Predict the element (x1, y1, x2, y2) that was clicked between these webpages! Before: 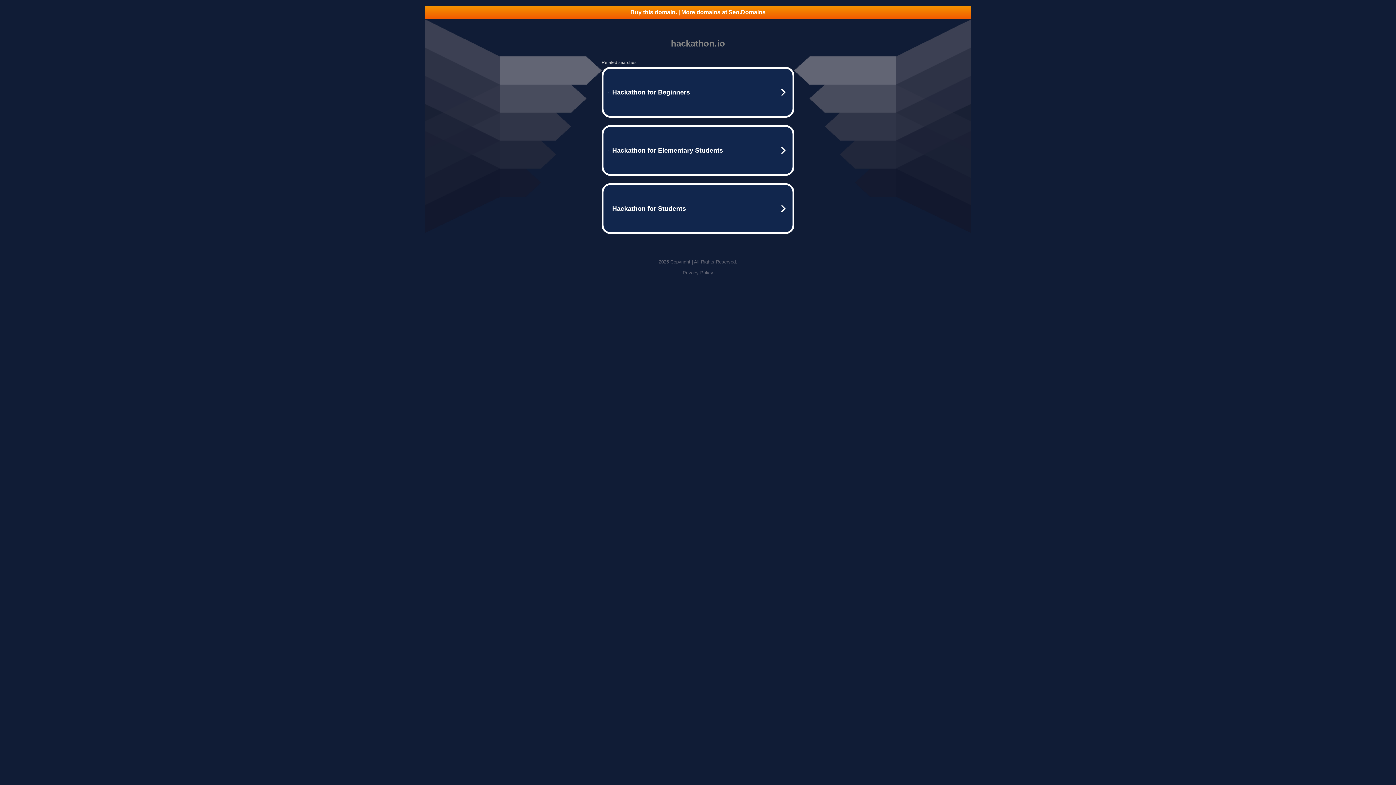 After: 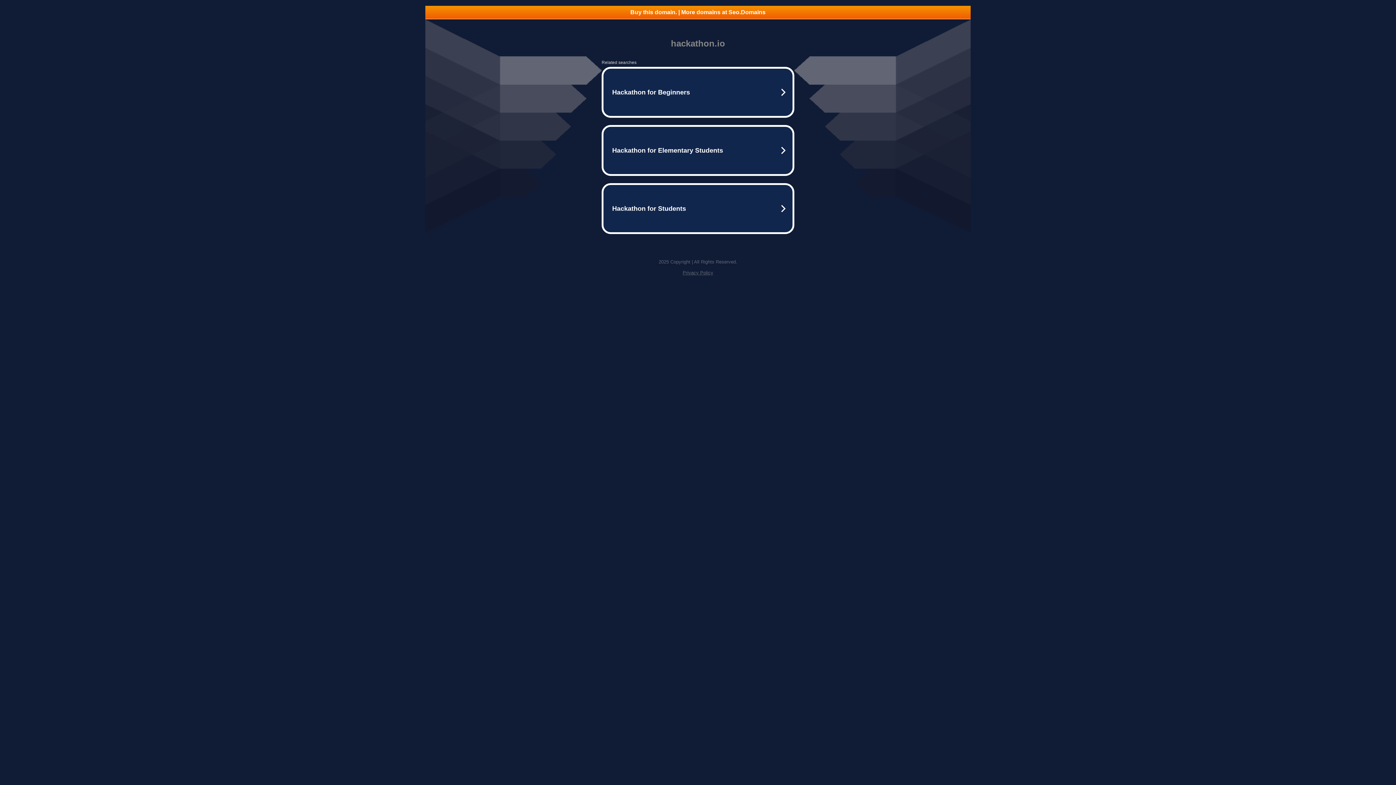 Action: bbox: (682, 270, 713, 275) label: Privacy Policy